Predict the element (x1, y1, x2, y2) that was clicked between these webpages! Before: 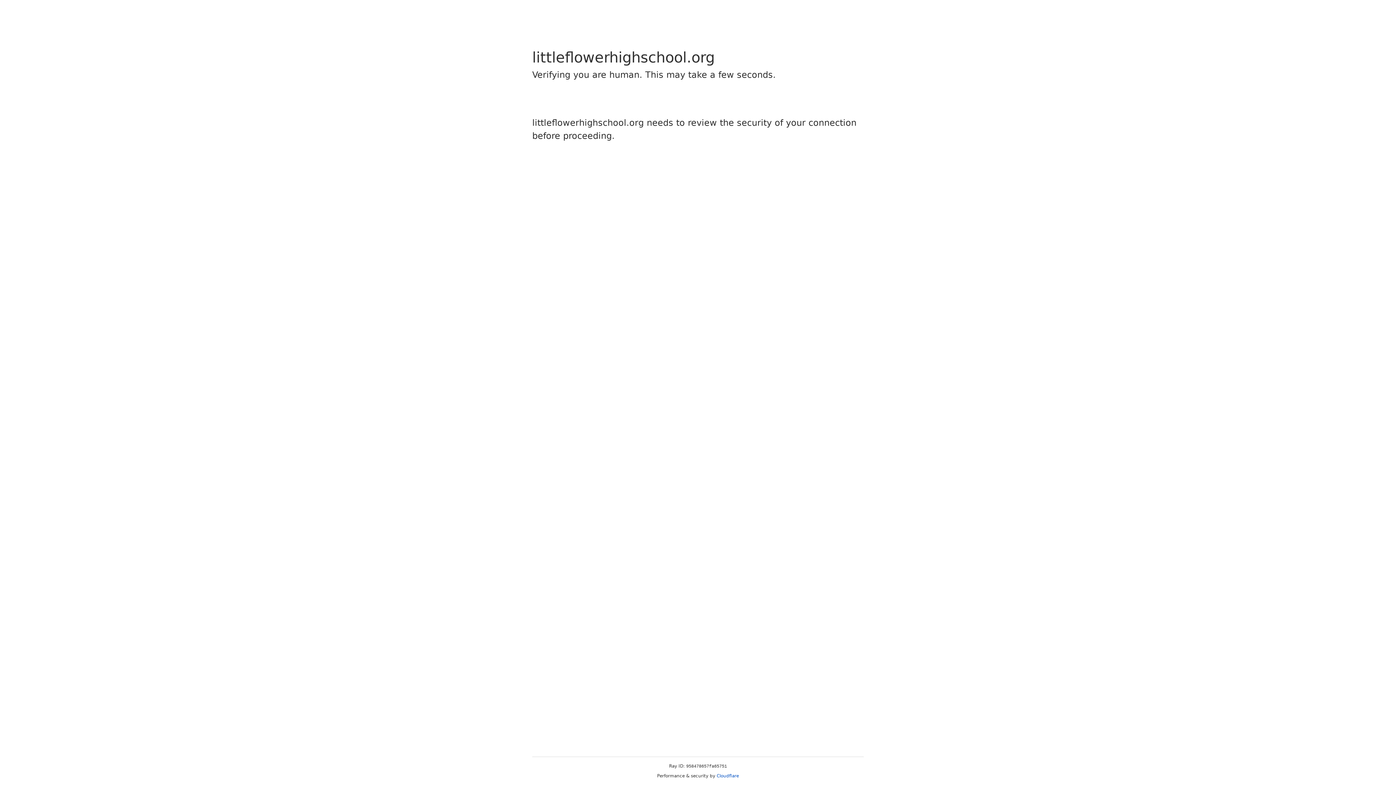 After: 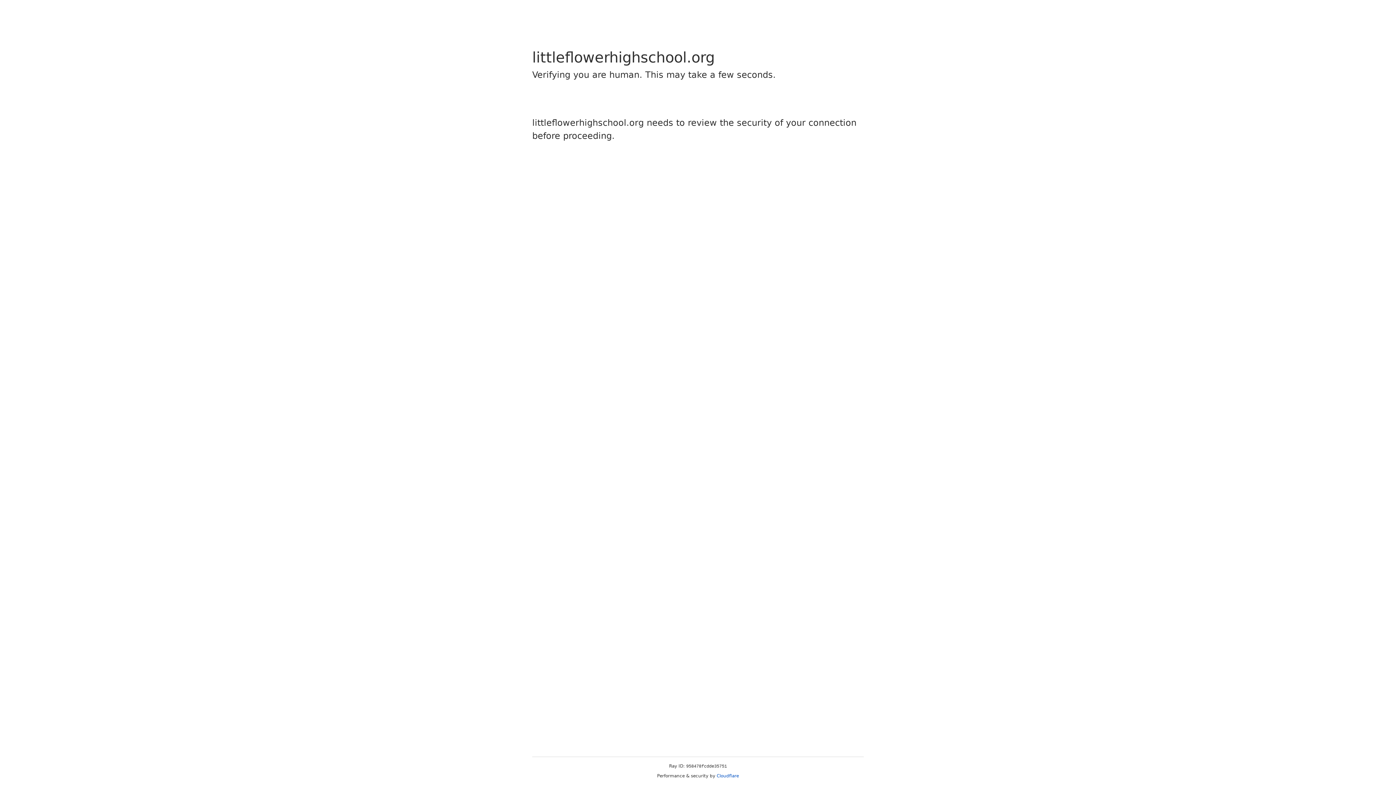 Action: bbox: (716, 773, 739, 778) label: Cloudflare